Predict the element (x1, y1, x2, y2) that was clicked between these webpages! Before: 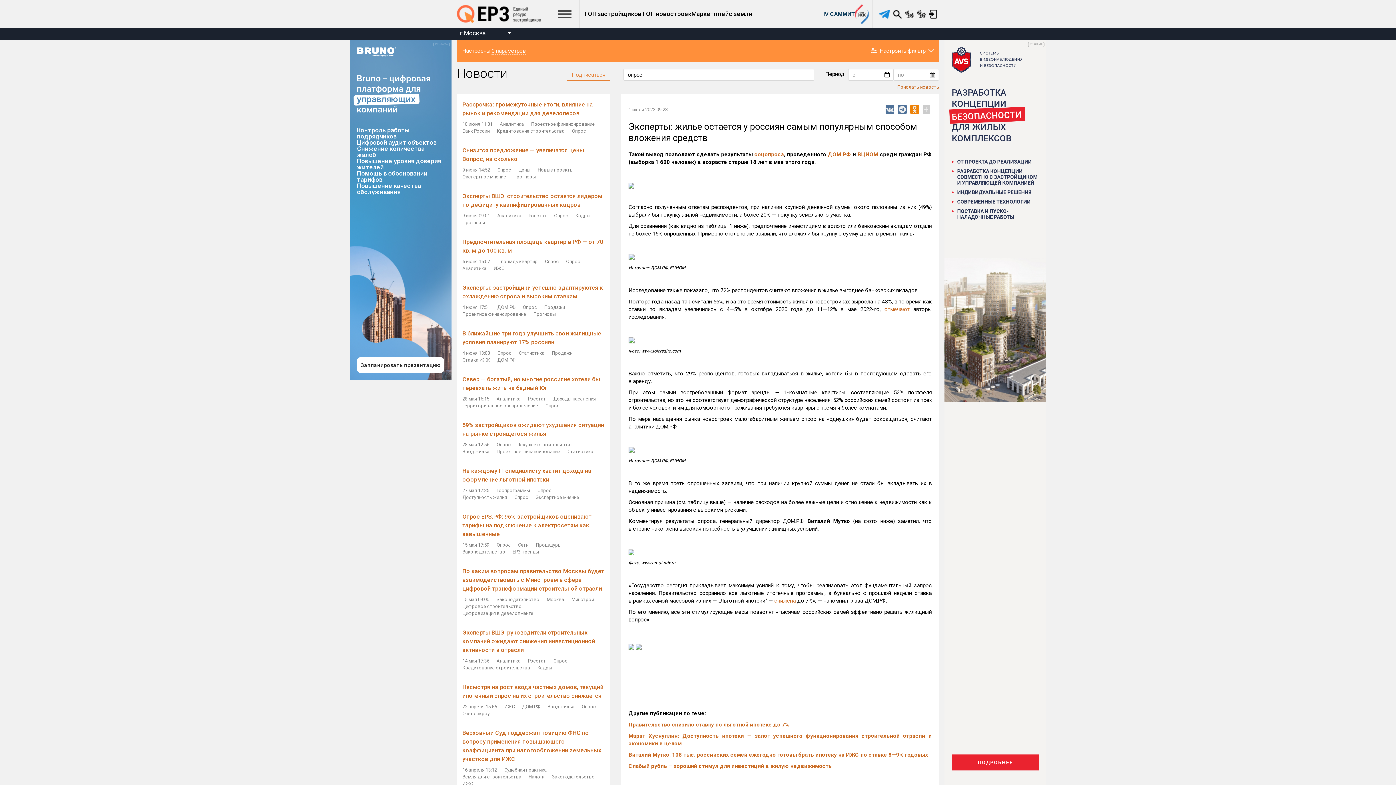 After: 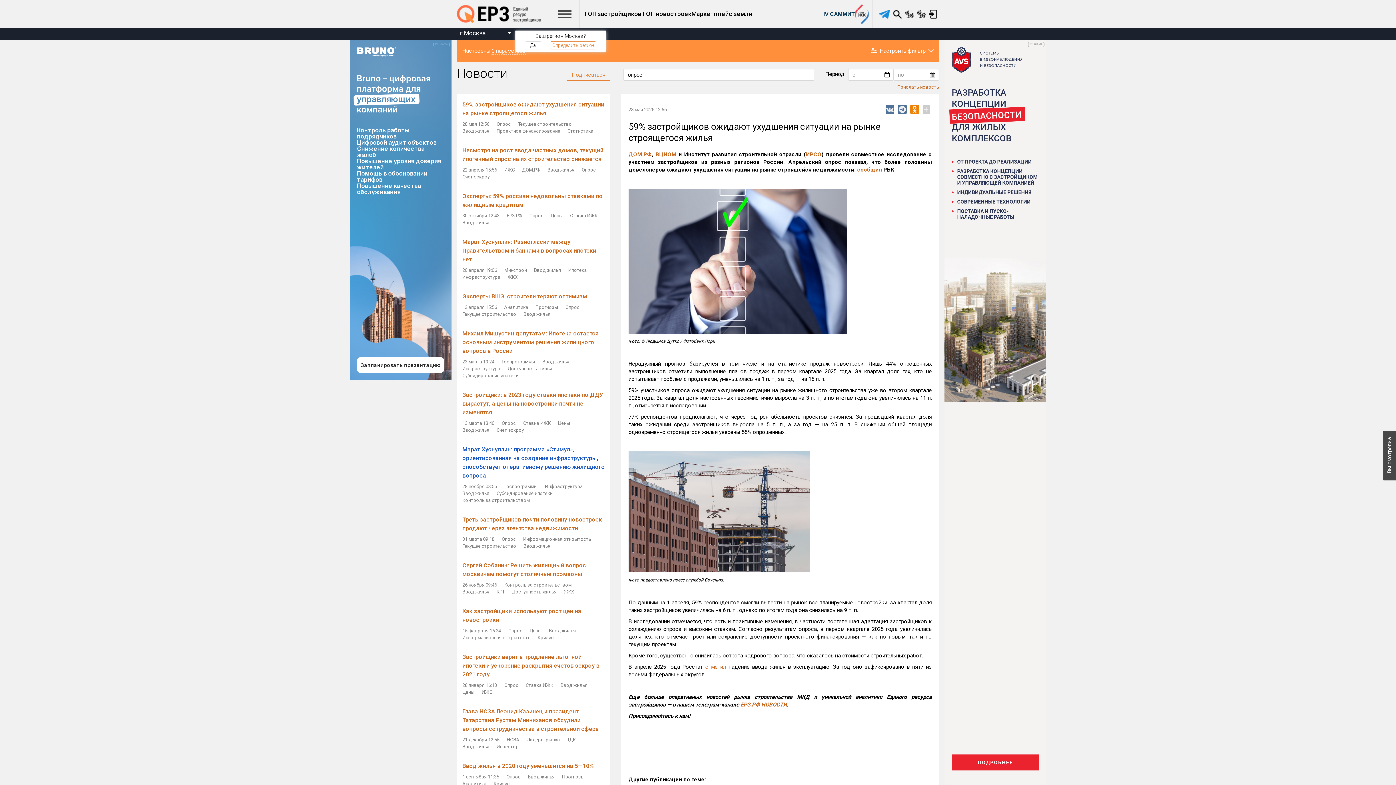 Action: label: Ввод жилья bbox: (462, 448, 489, 455)